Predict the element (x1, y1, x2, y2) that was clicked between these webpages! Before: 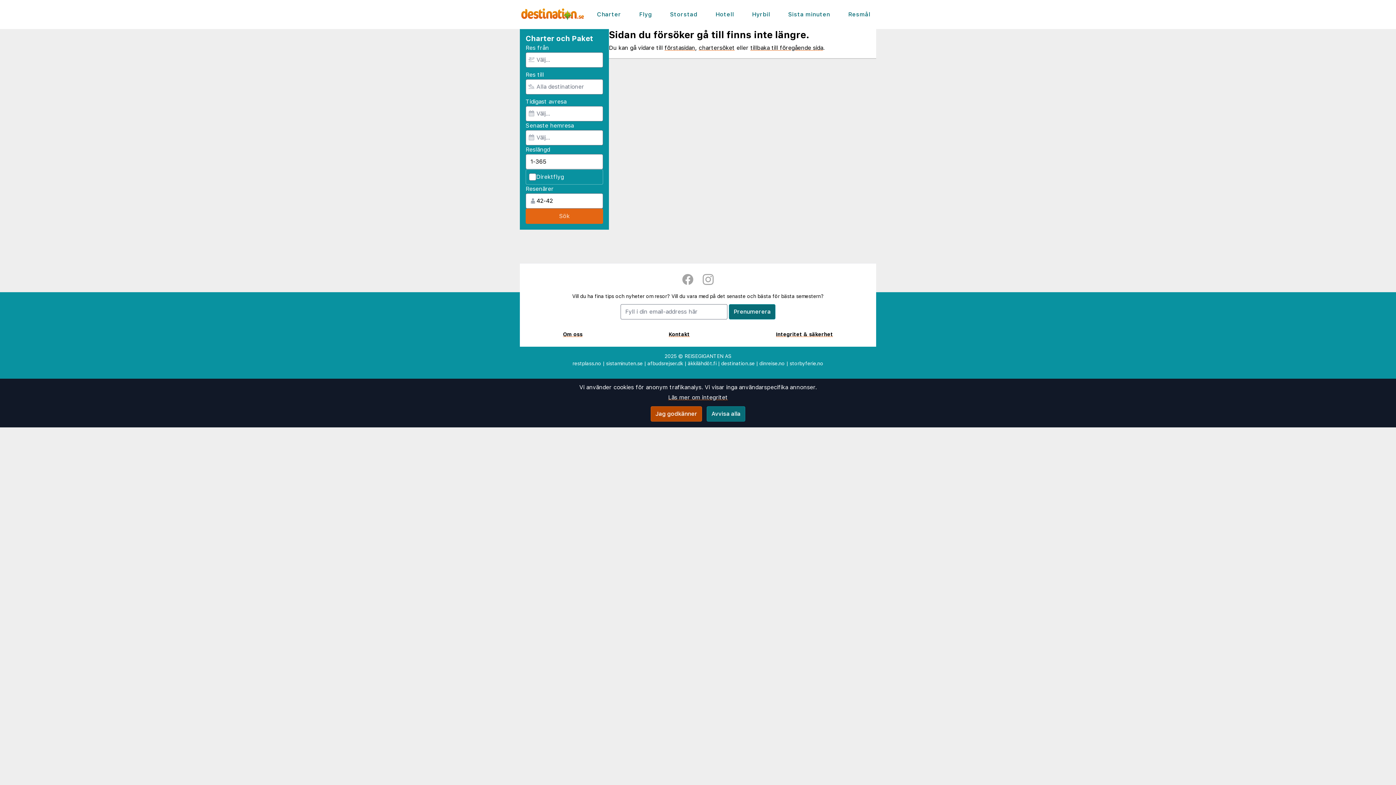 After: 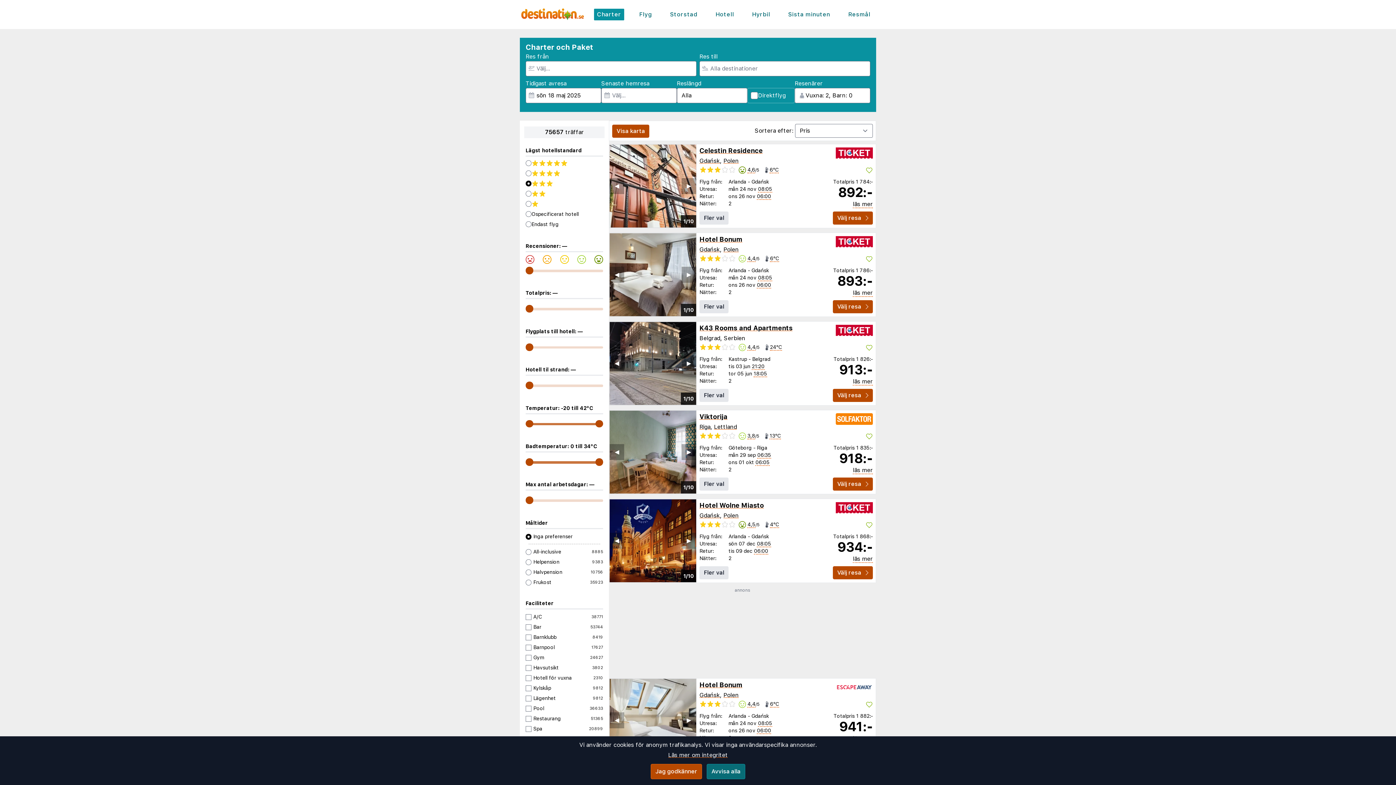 Action: label: chartersöket bbox: (698, 44, 734, 51)